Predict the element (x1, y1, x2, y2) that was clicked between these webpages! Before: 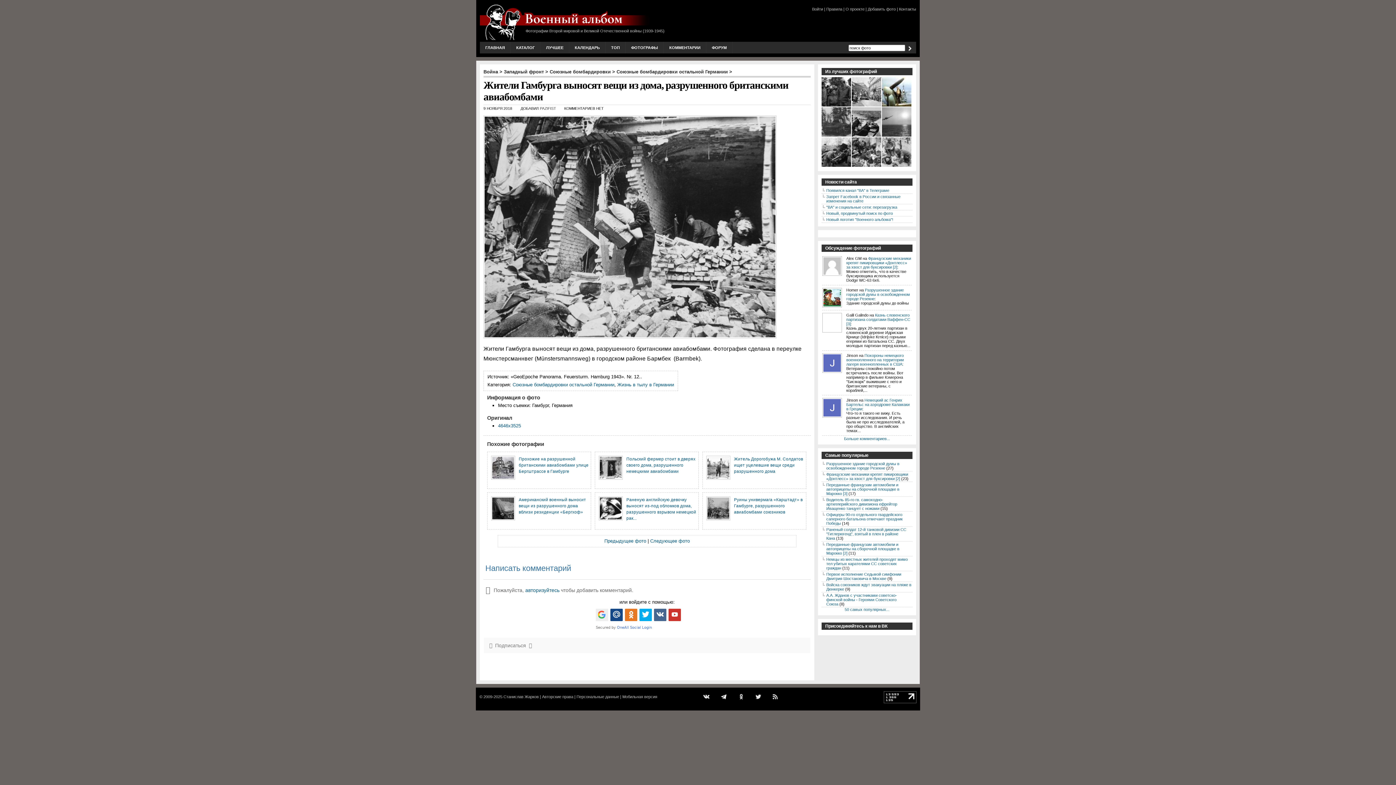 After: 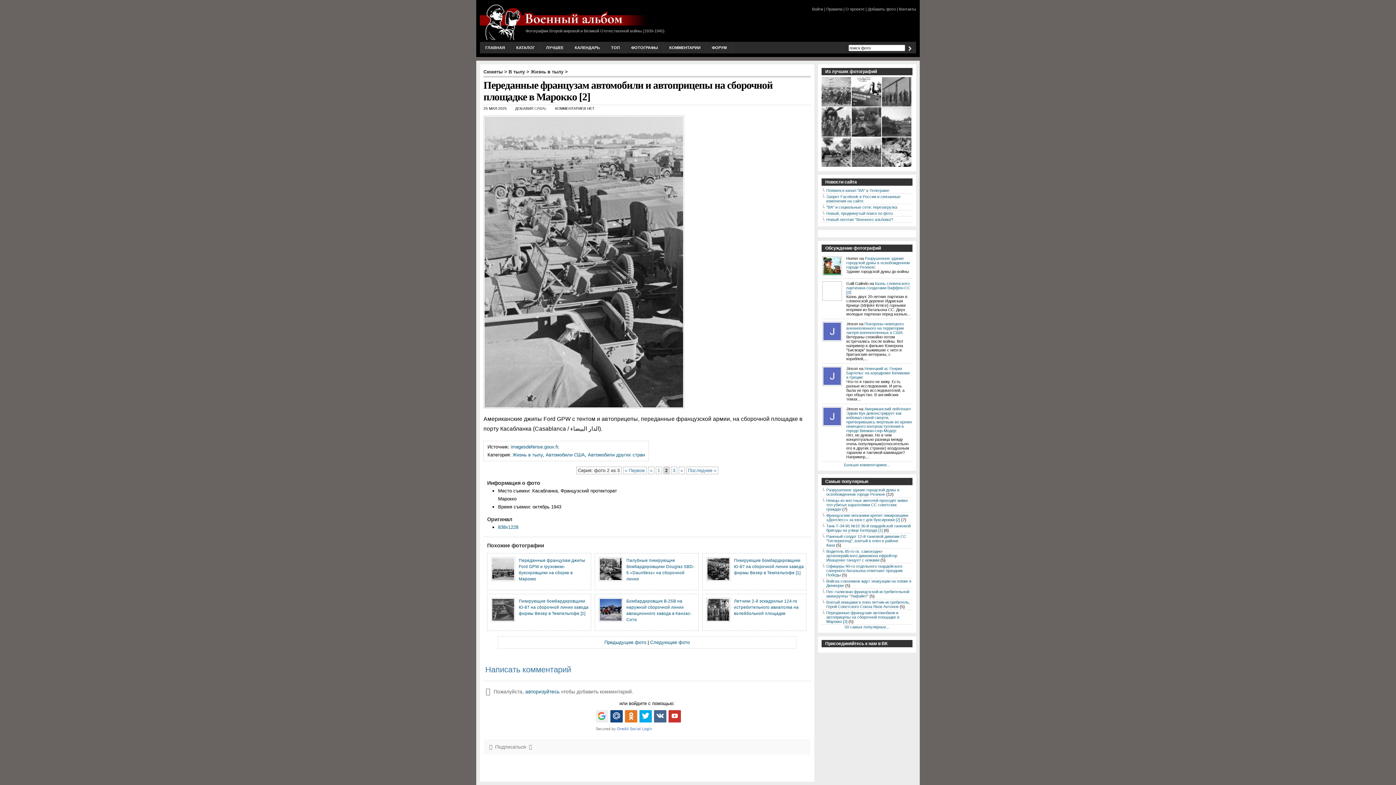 Action: label: Переданные французам автомобили и автоприцепы на сборочной площадке в Марокко [2] bbox: (826, 542, 899, 555)